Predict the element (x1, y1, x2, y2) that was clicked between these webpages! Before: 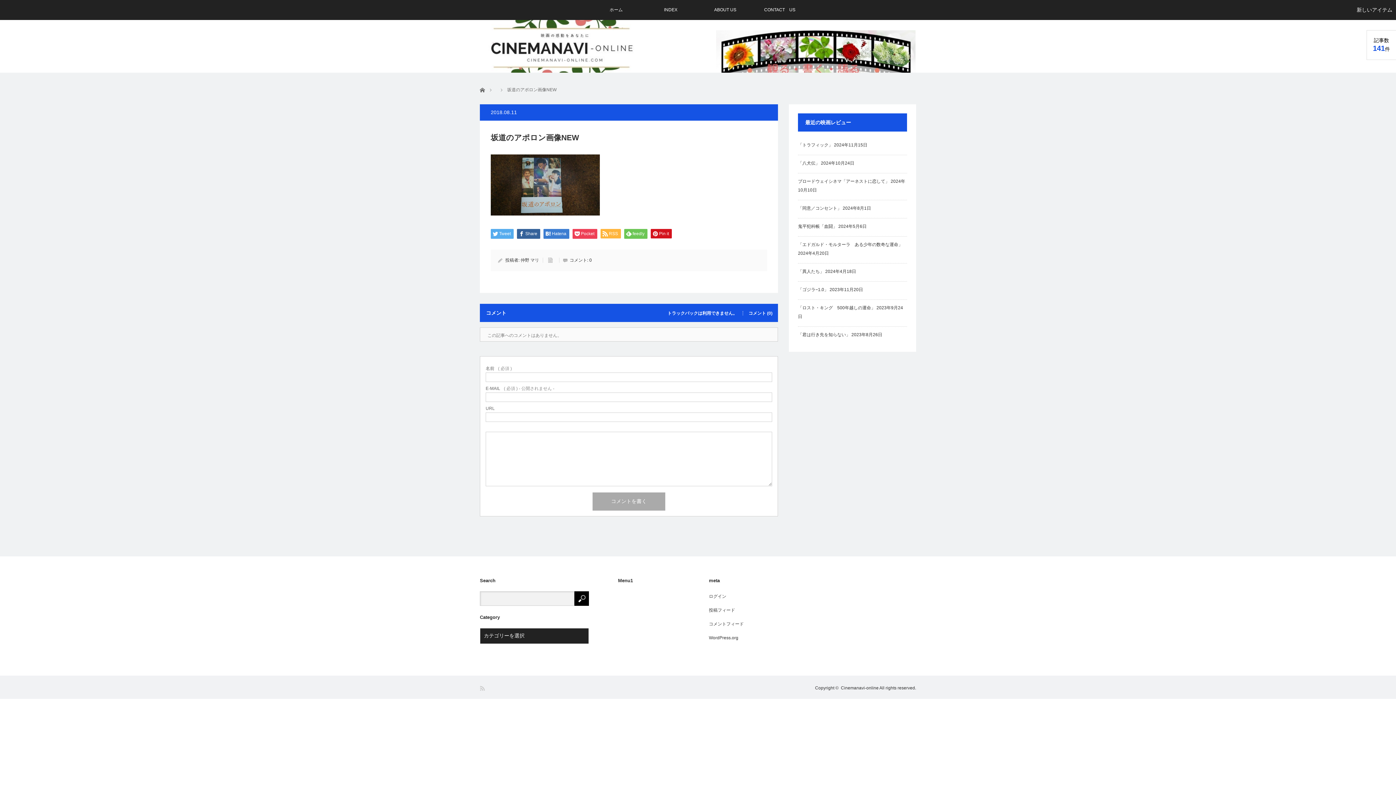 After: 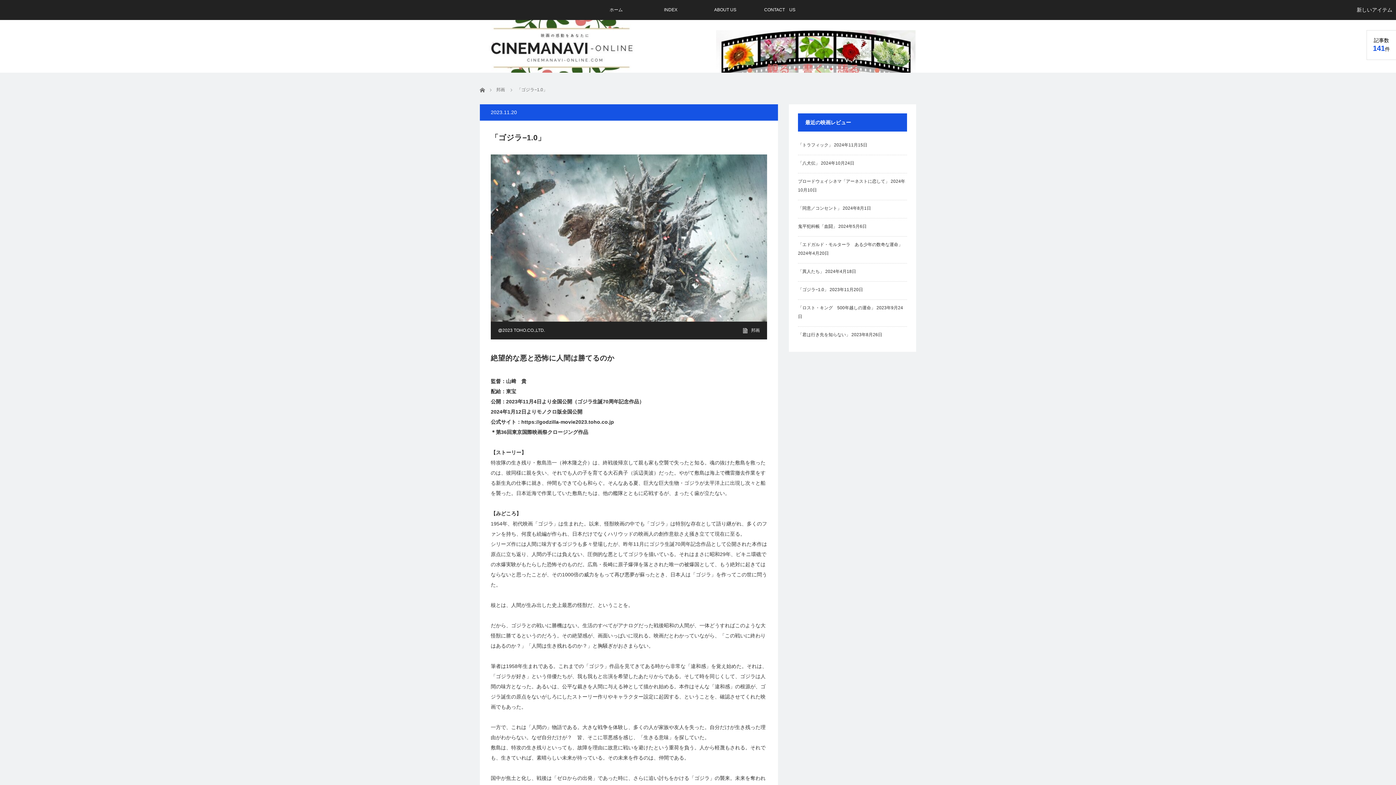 Action: label: 「ゴジラ−1.0」 bbox: (798, 287, 828, 292)